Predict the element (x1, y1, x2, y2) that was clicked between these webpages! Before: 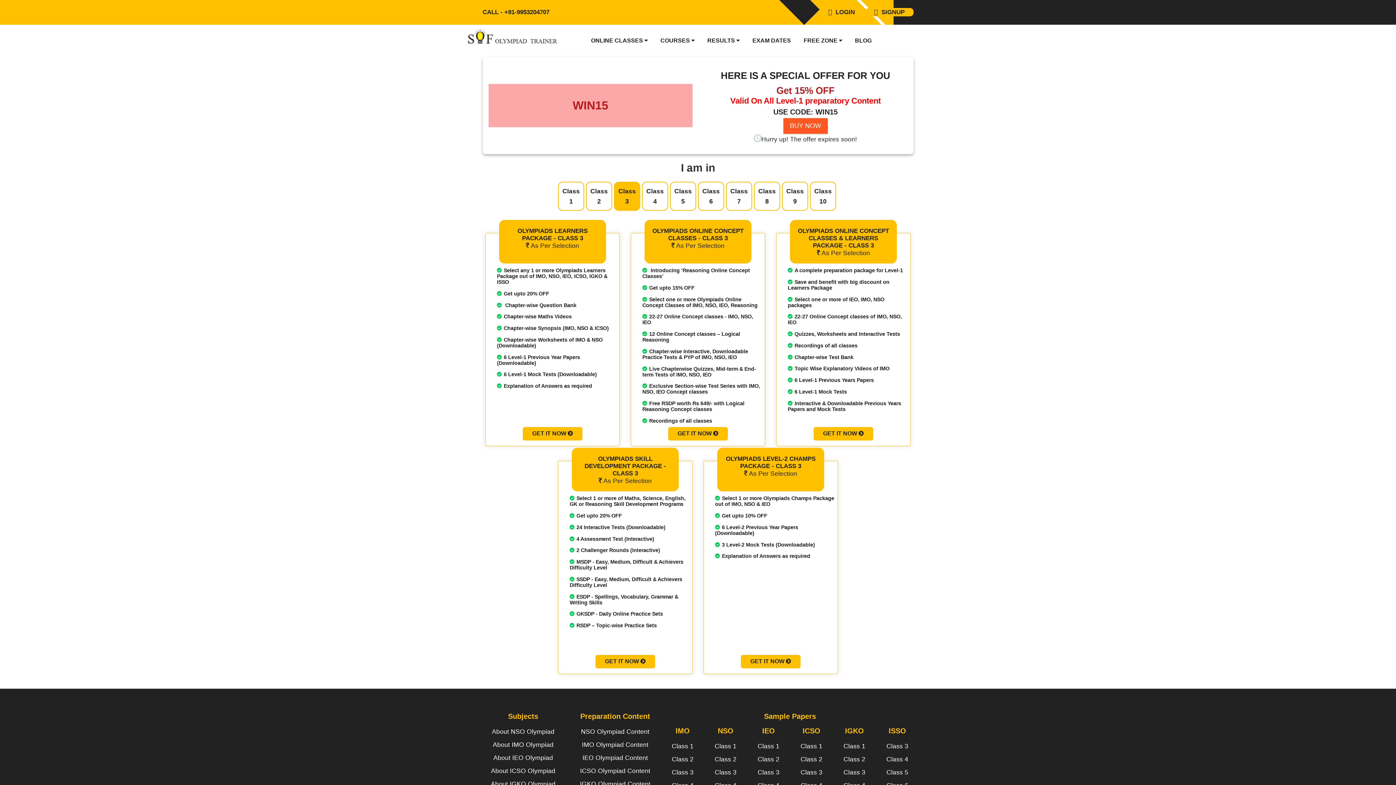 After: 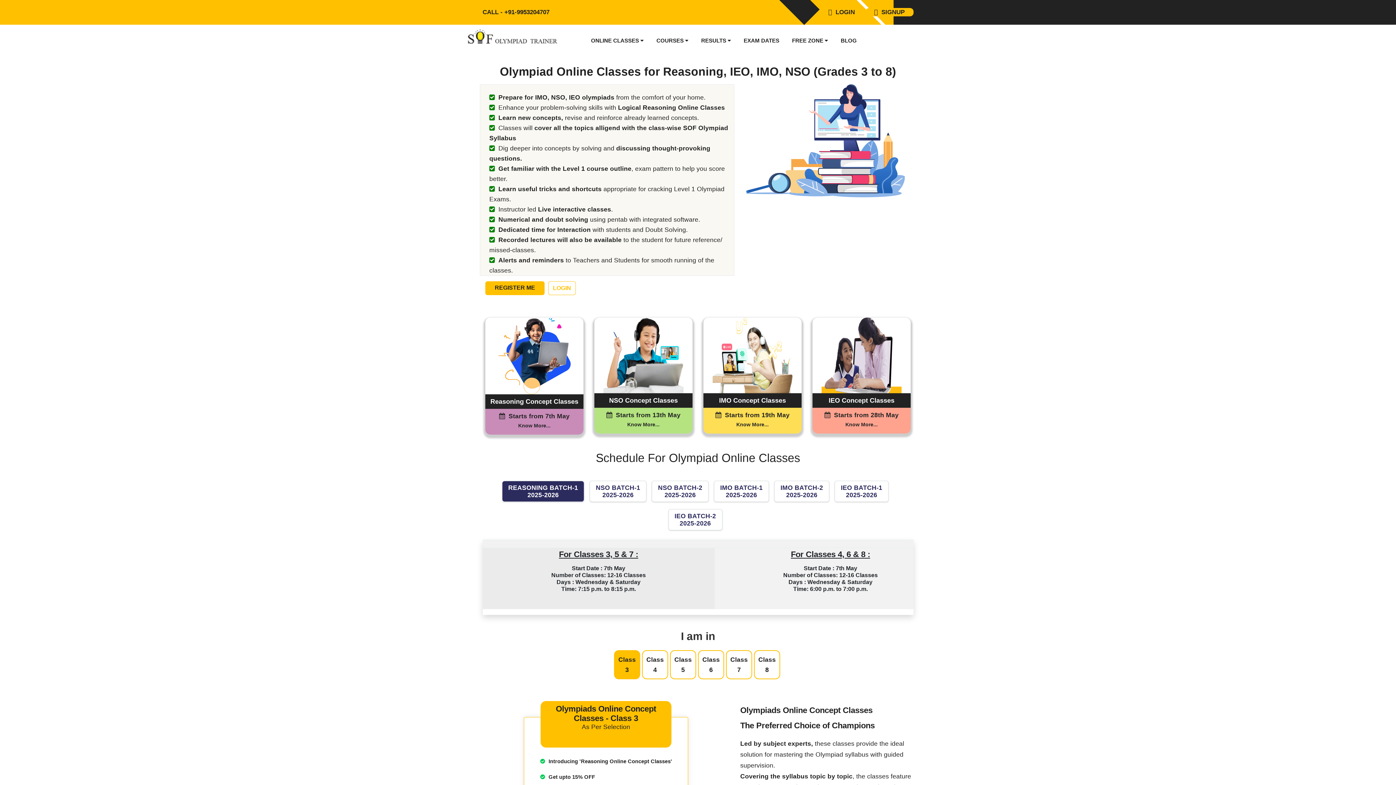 Action: bbox: (585, 24, 653, 56) label: ONLINE CLASSES 